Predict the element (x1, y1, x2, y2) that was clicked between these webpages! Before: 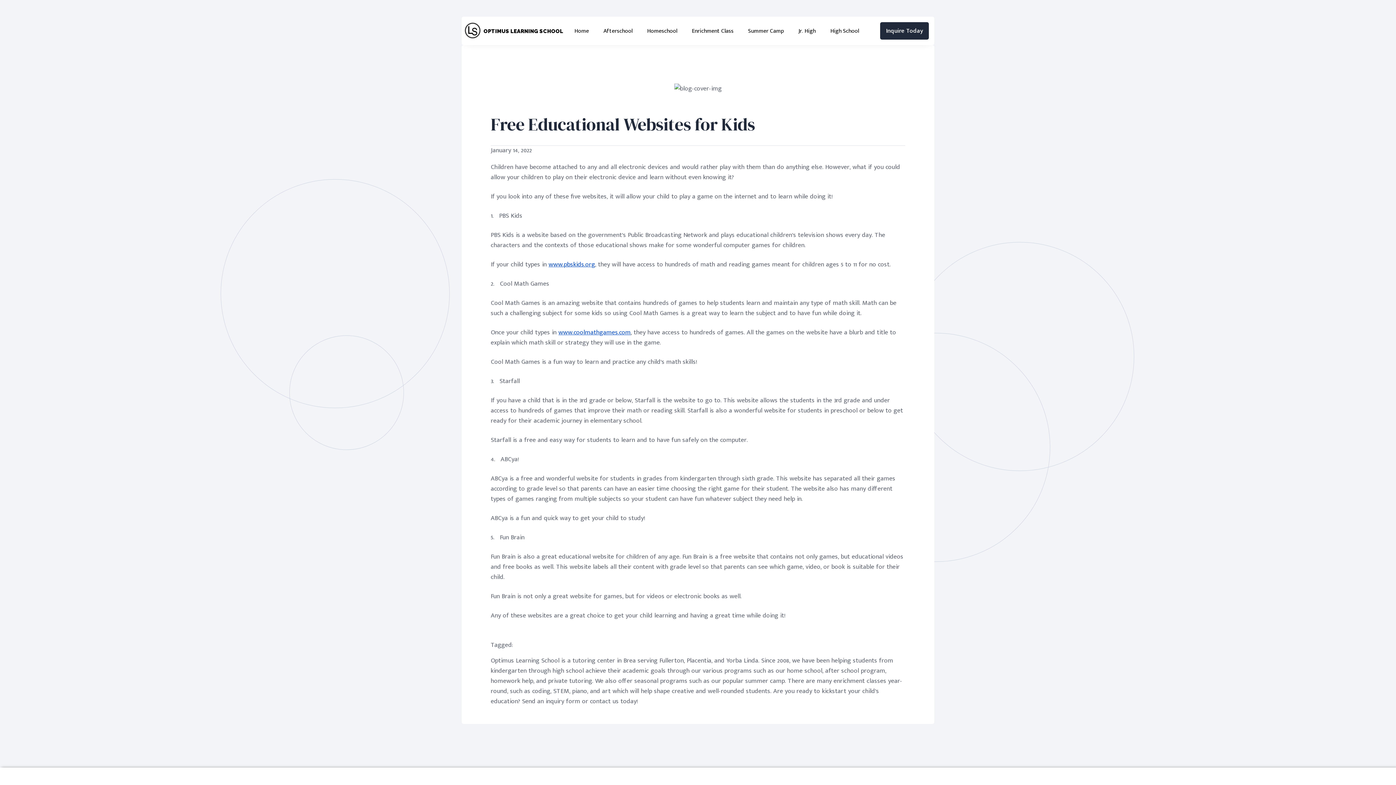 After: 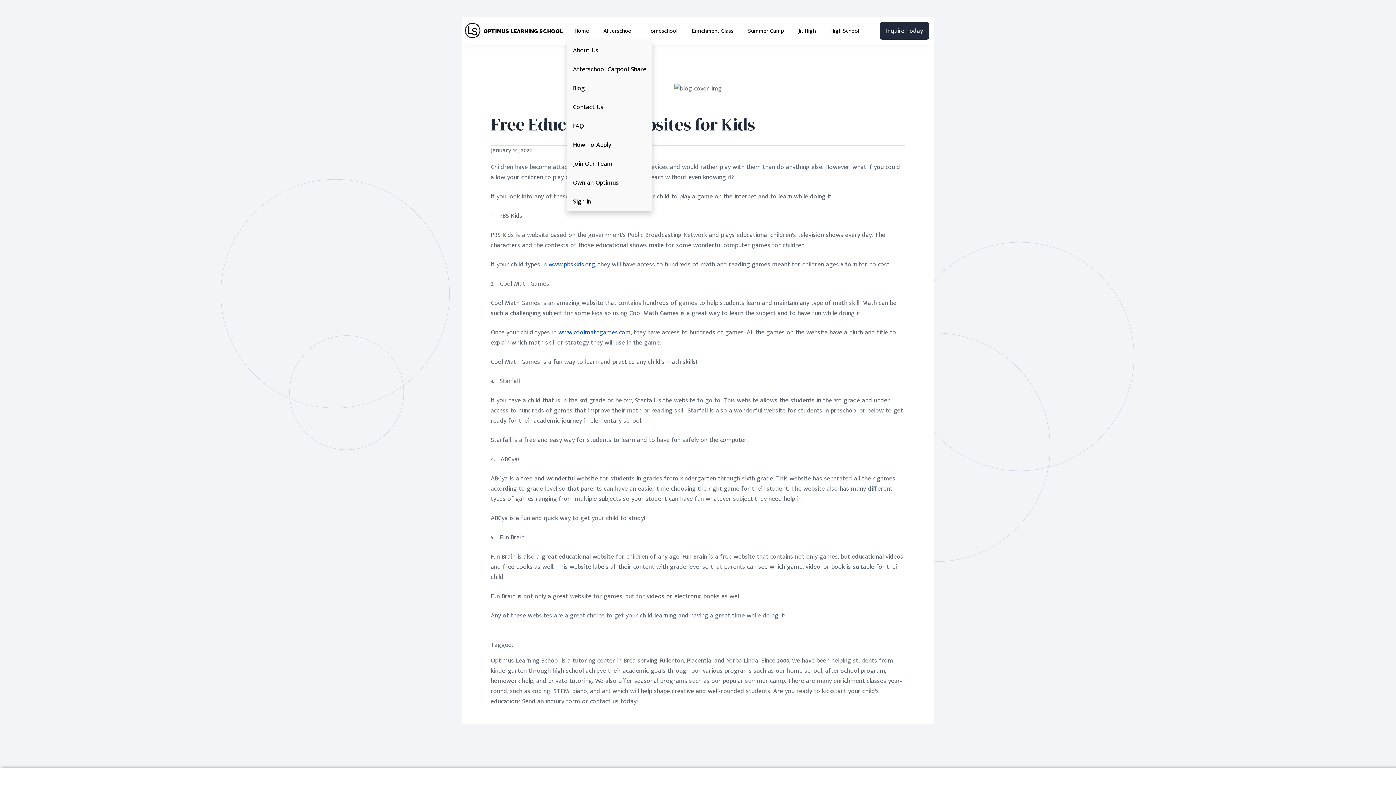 Action: bbox: (567, 20, 596, 40) label: Home